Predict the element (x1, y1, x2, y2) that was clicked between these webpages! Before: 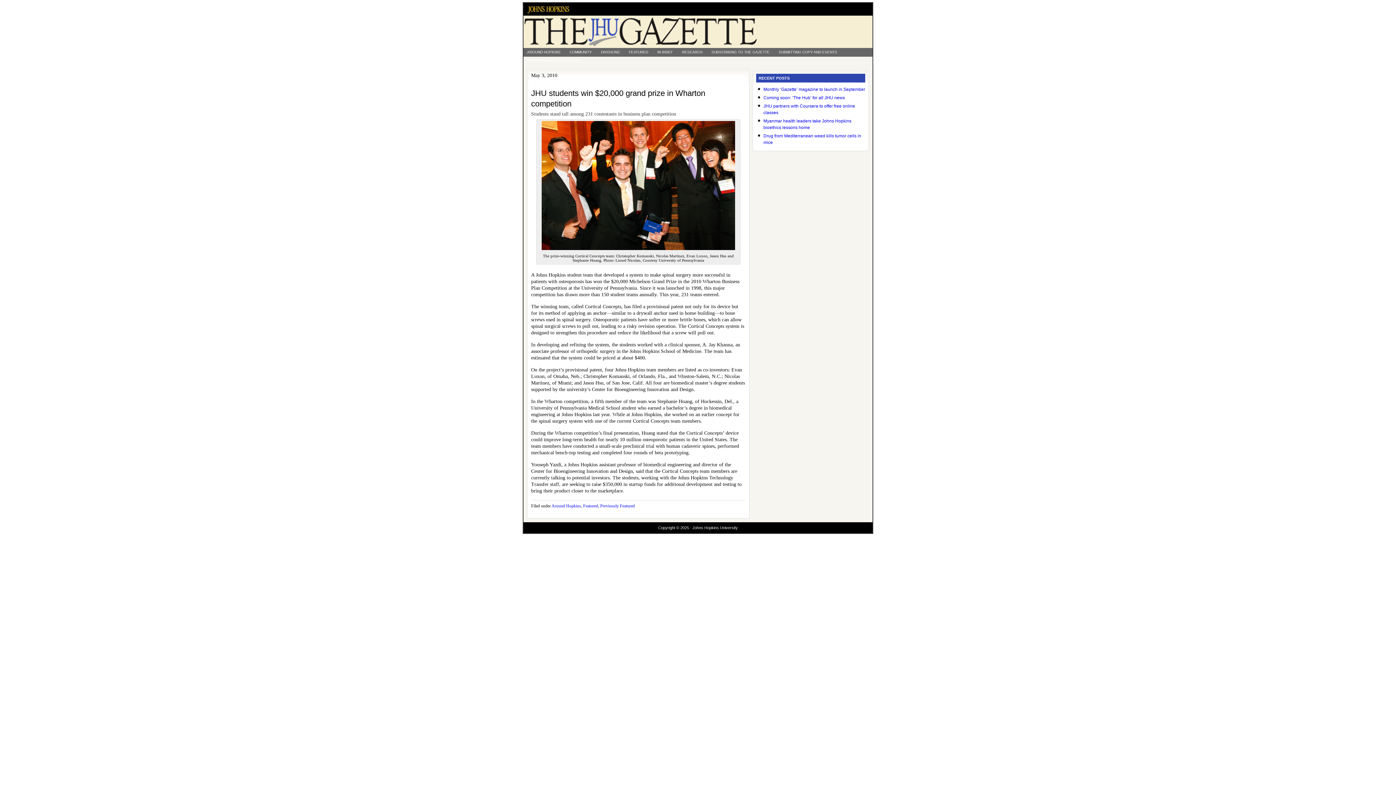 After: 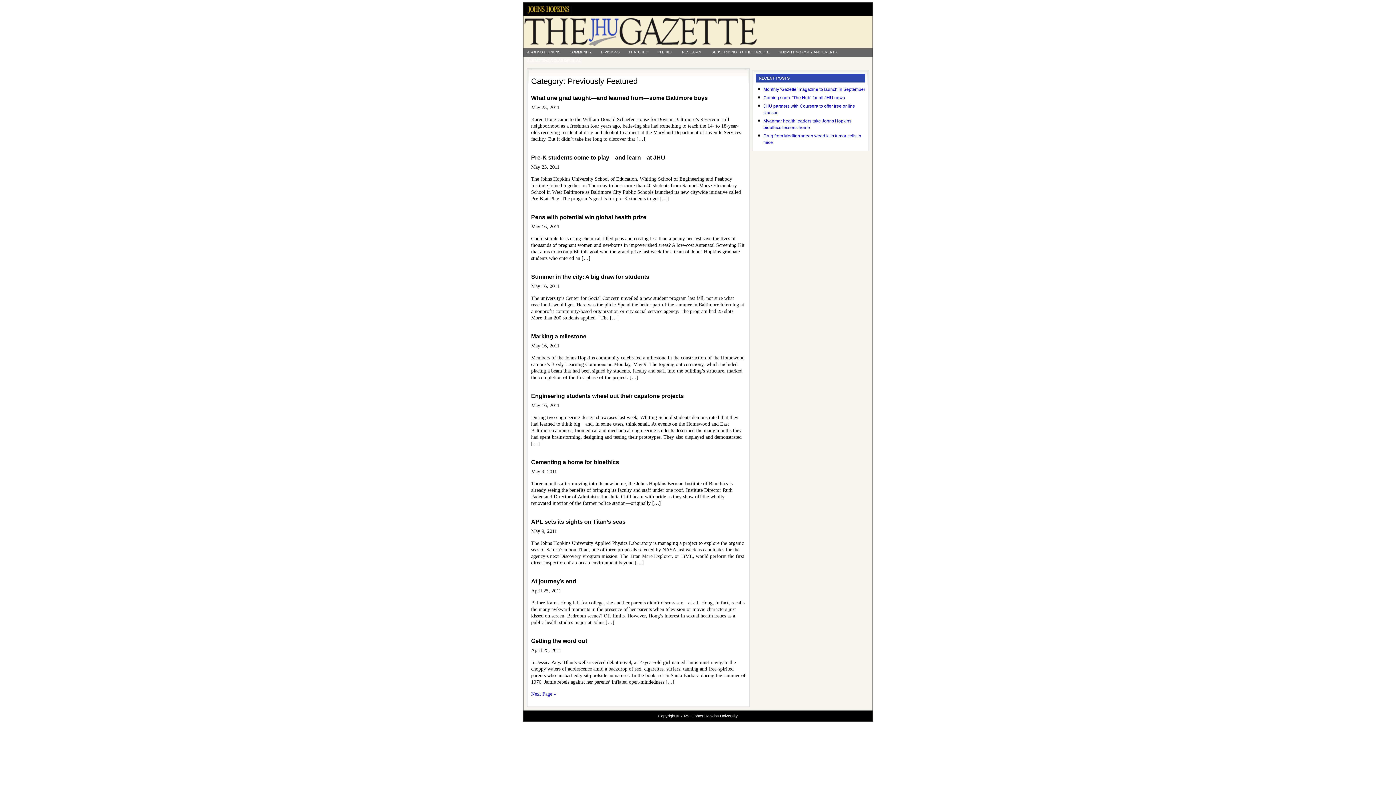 Action: label: Previously Featured bbox: (600, 503, 634, 508)